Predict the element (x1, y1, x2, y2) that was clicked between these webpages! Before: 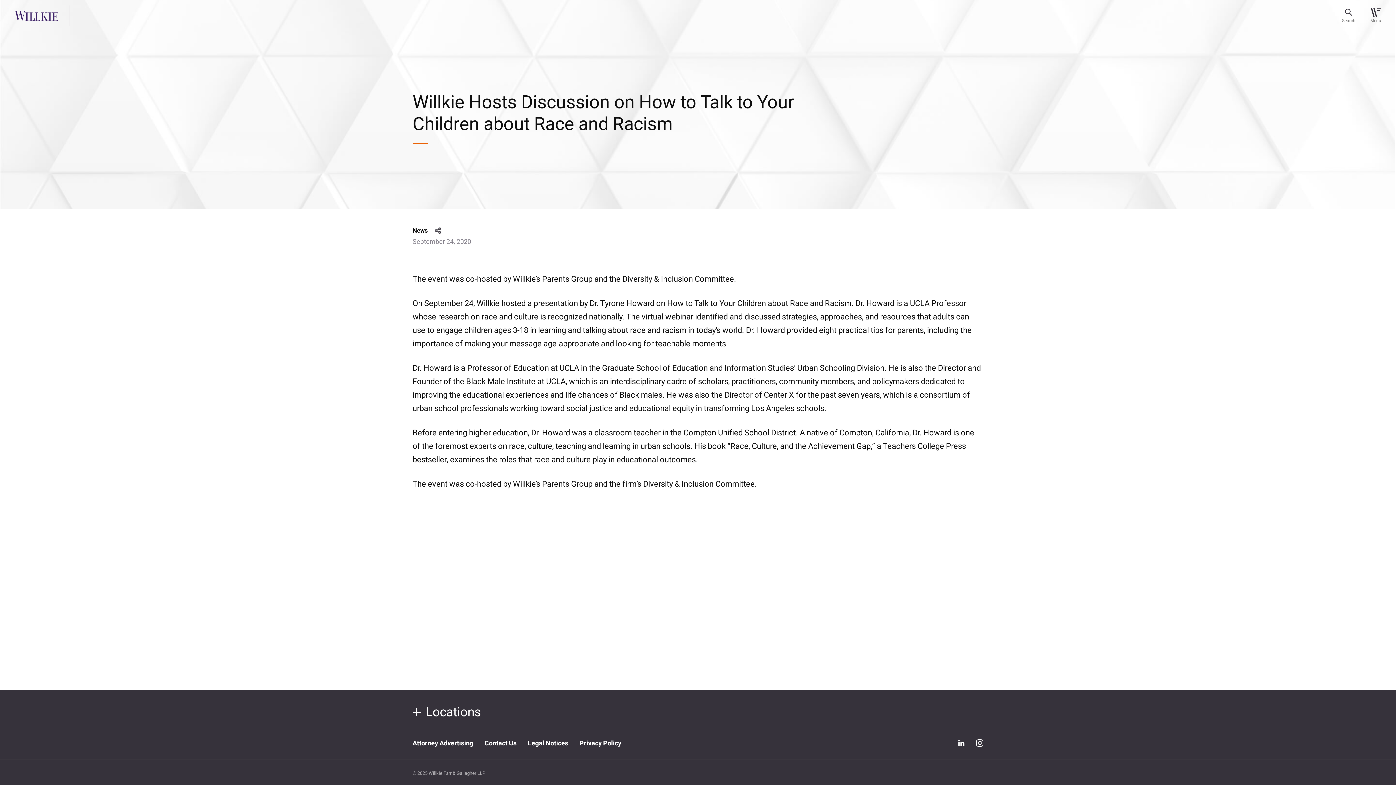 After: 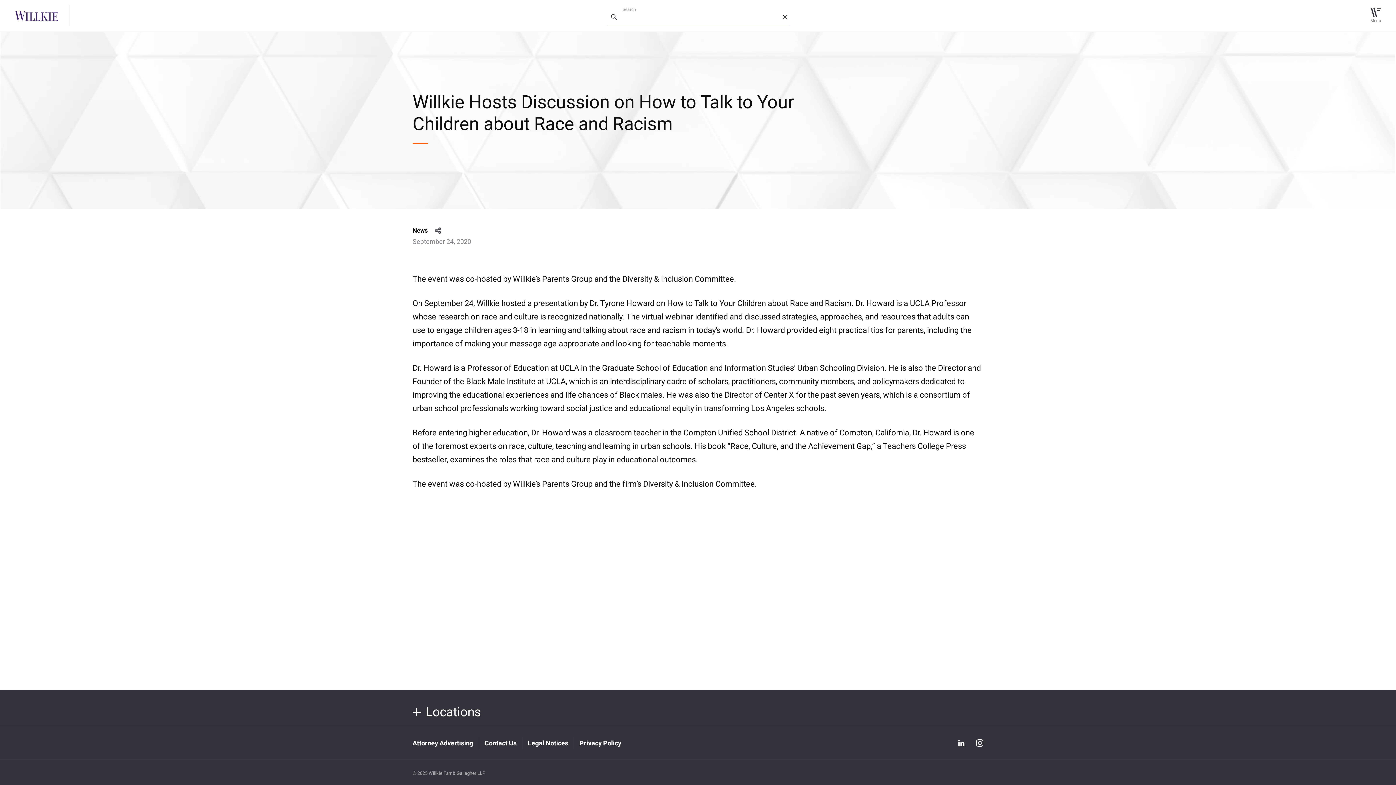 Action: bbox: (1342, 8, 1355, 23) label: Search